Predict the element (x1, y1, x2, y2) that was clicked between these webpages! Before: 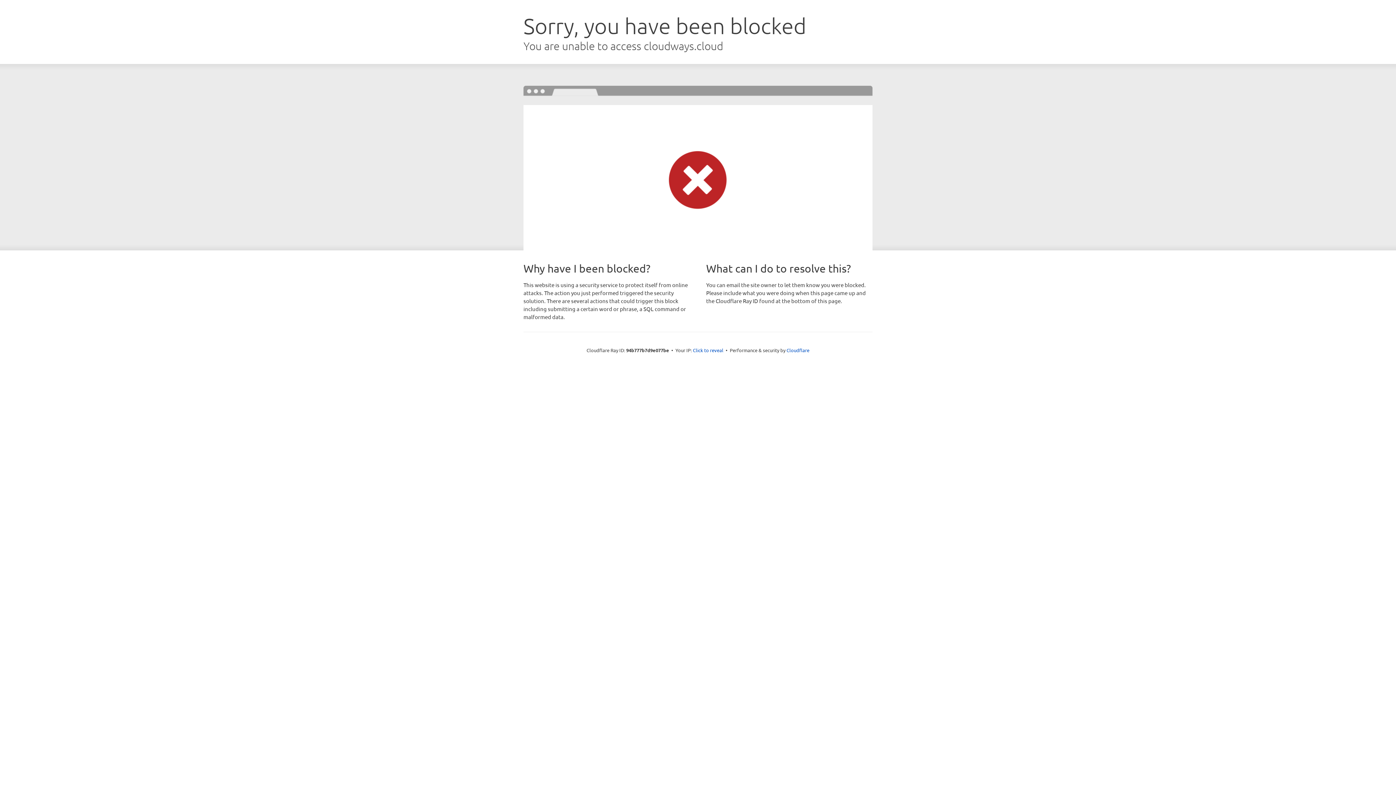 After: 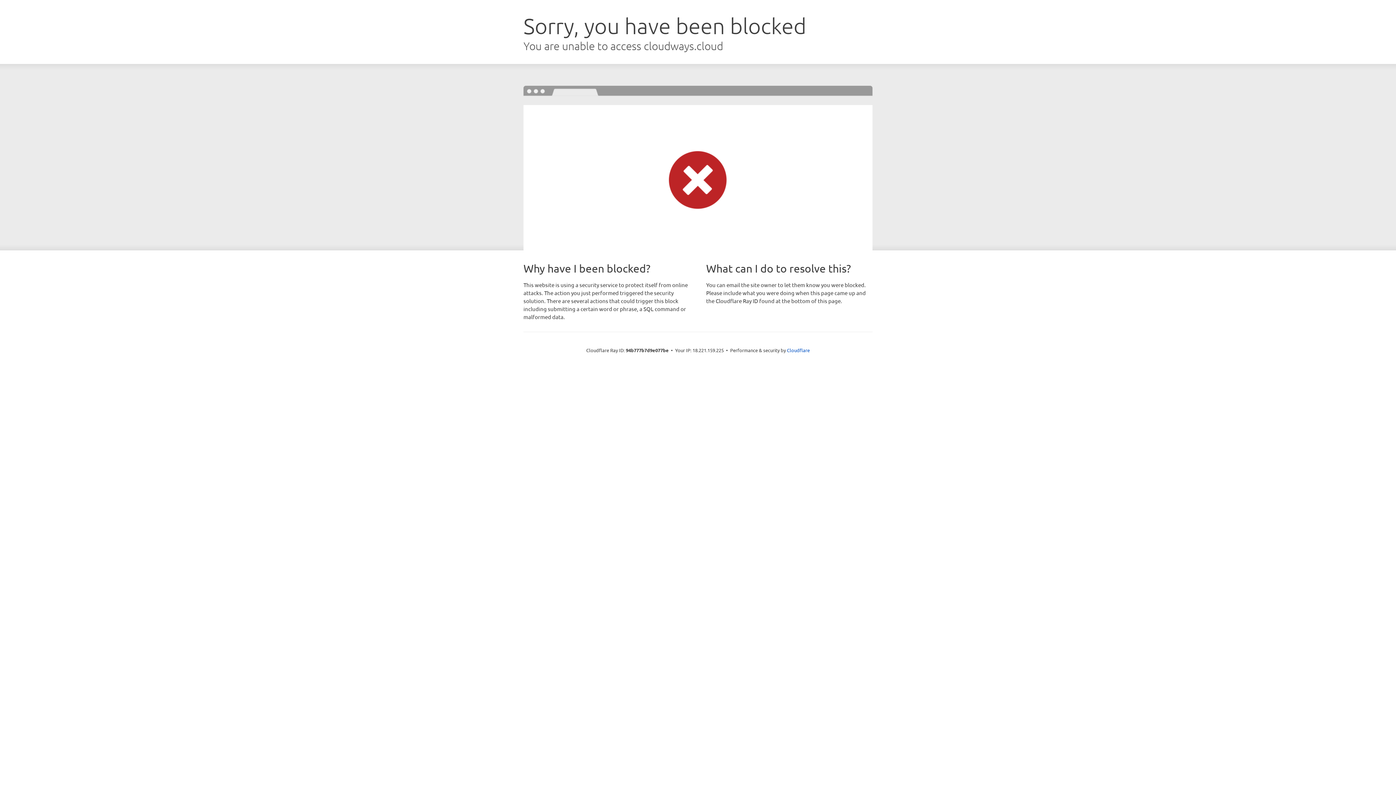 Action: label: Click to reveal bbox: (693, 346, 723, 353)